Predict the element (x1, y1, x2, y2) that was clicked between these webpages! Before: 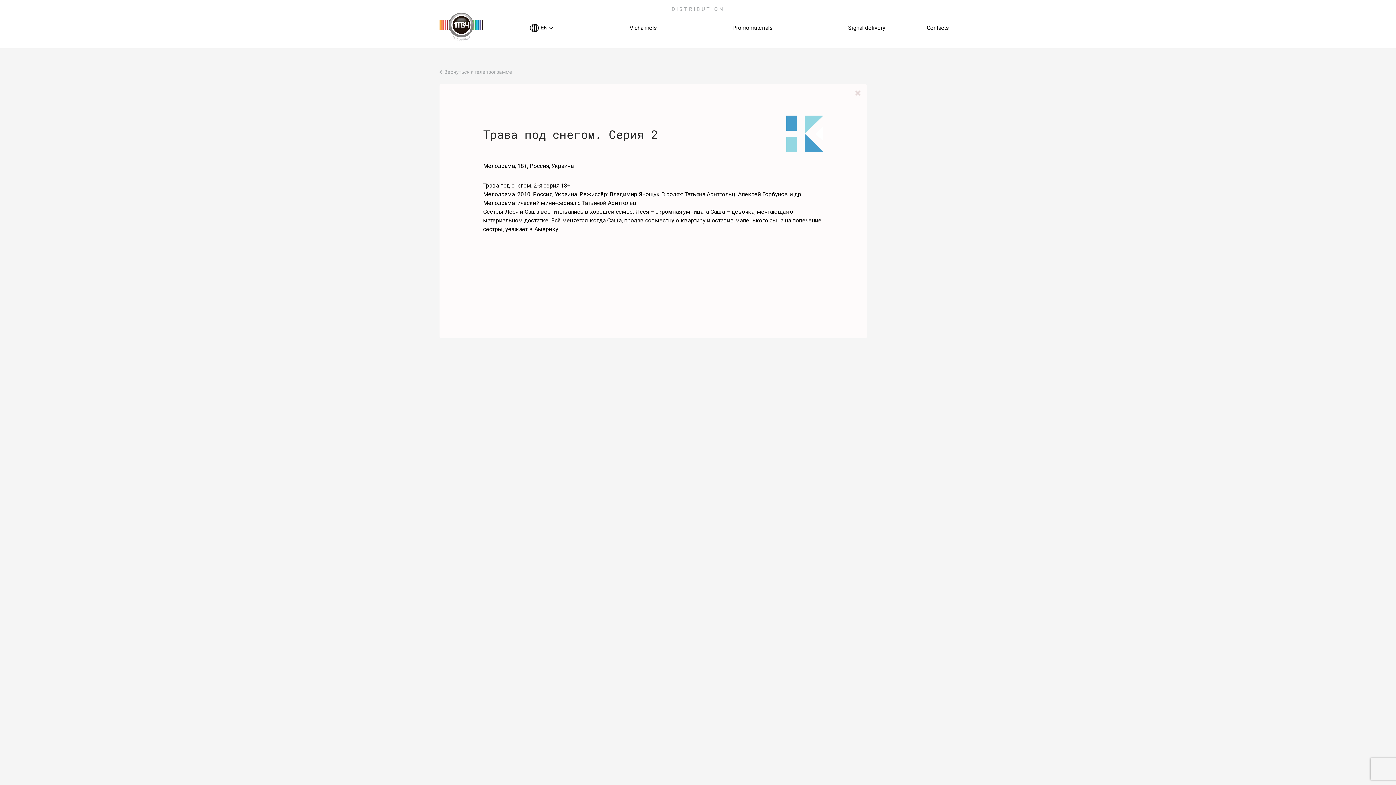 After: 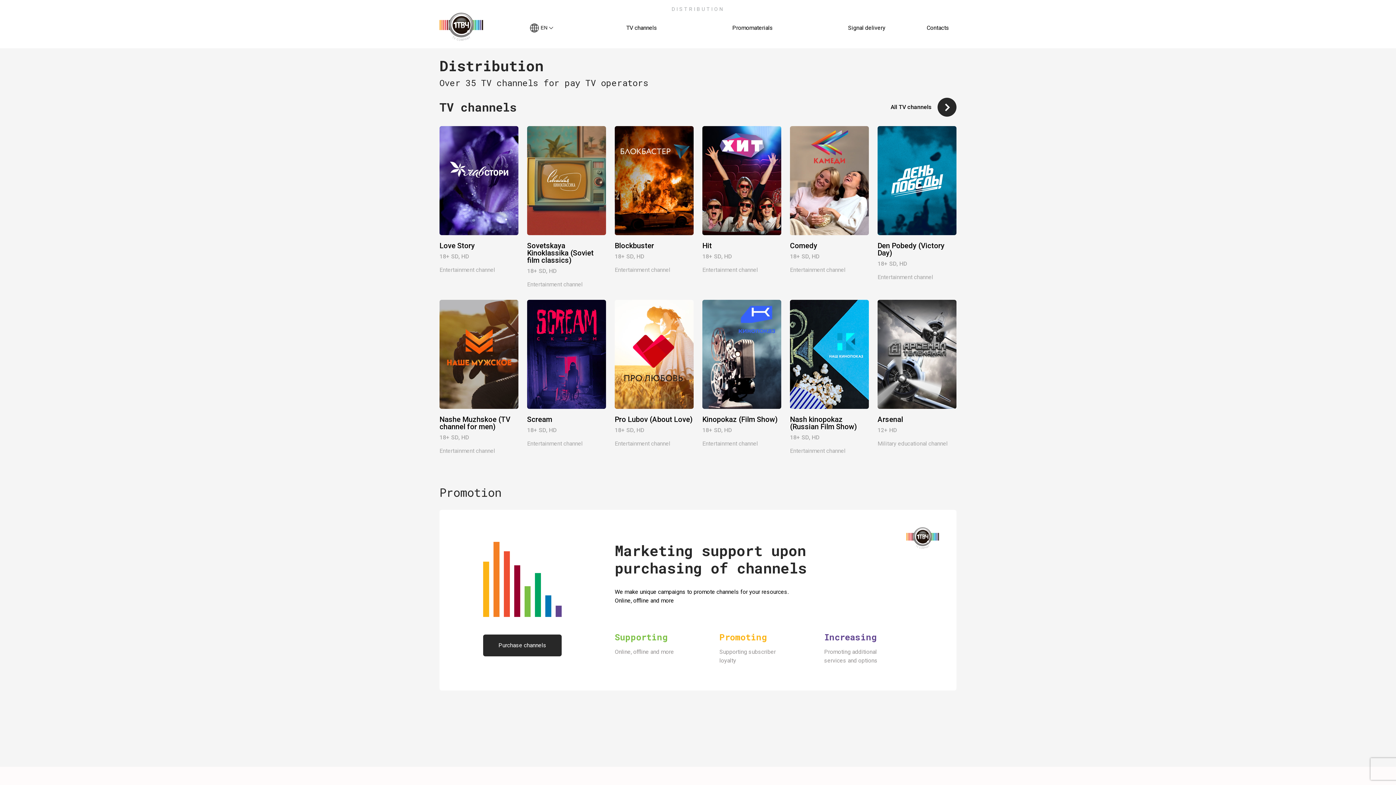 Action: bbox: (923, 22, 953, 33) label: Contacts